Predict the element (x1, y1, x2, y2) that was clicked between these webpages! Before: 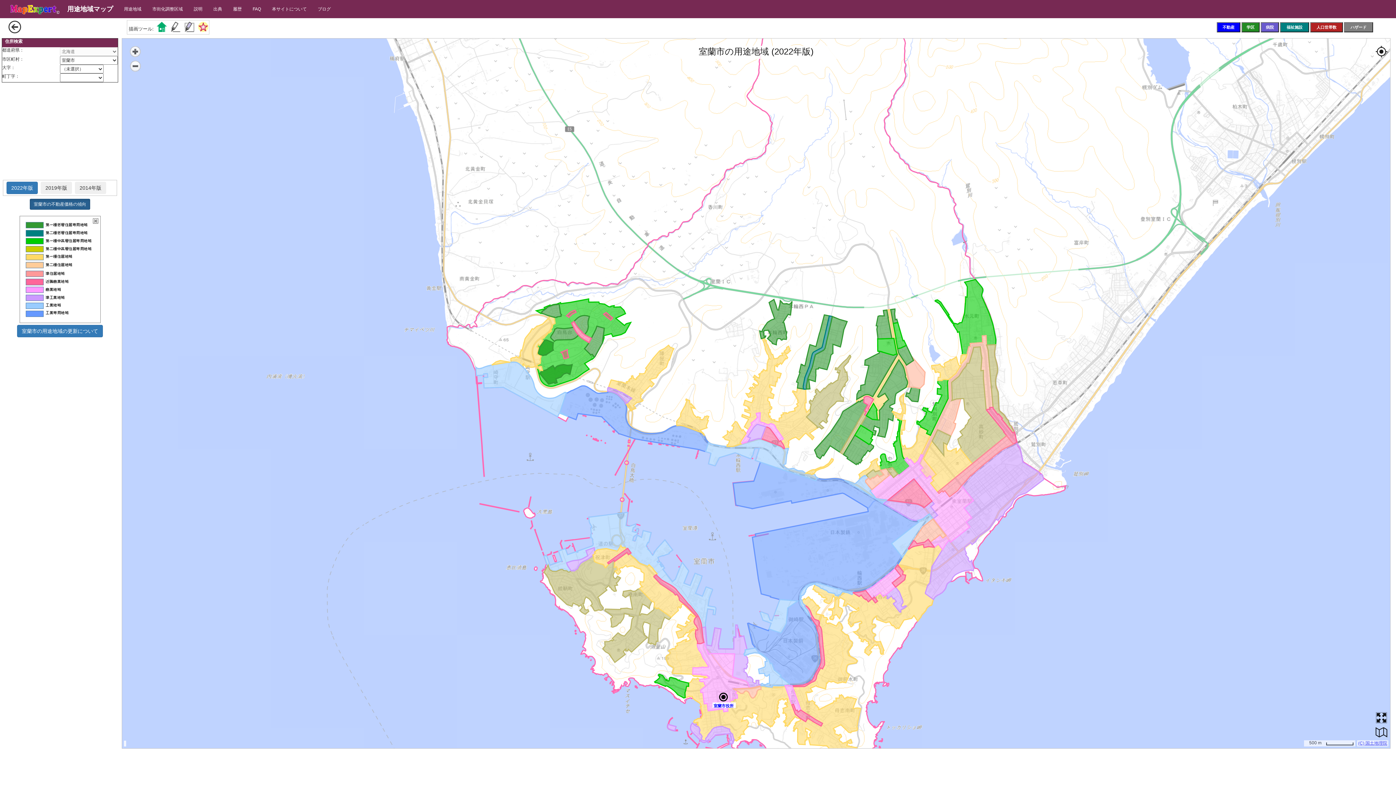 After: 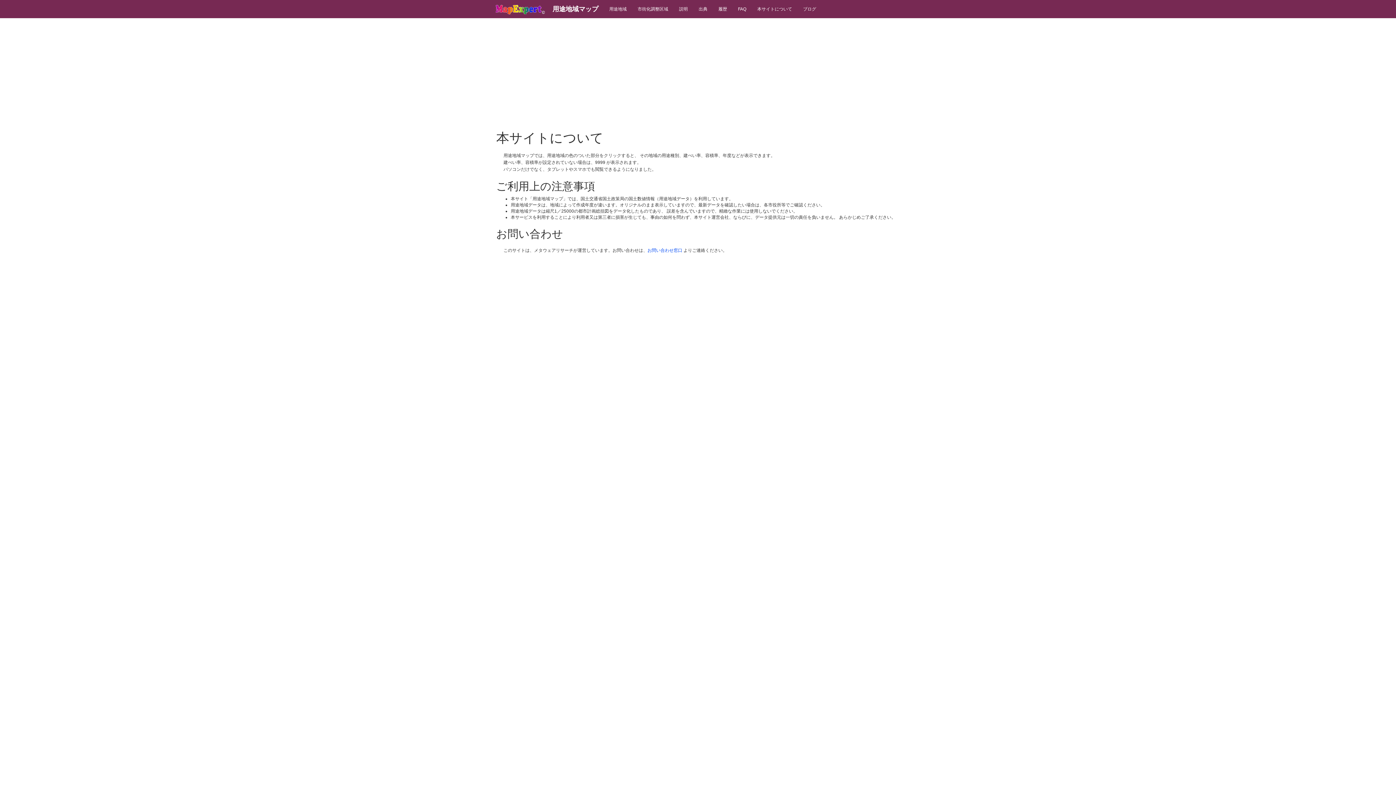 Action: label: 本サイトについて bbox: (266, 0, 312, 18)